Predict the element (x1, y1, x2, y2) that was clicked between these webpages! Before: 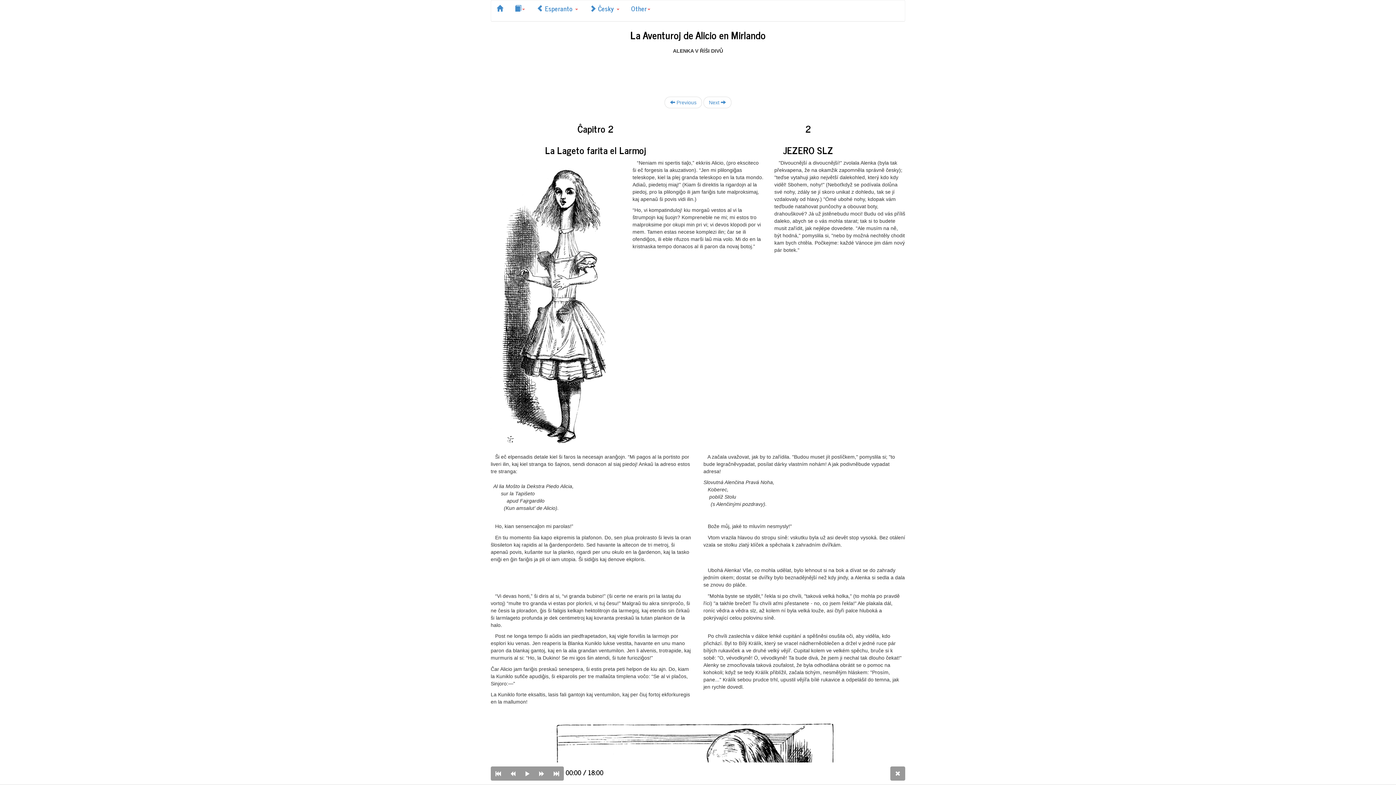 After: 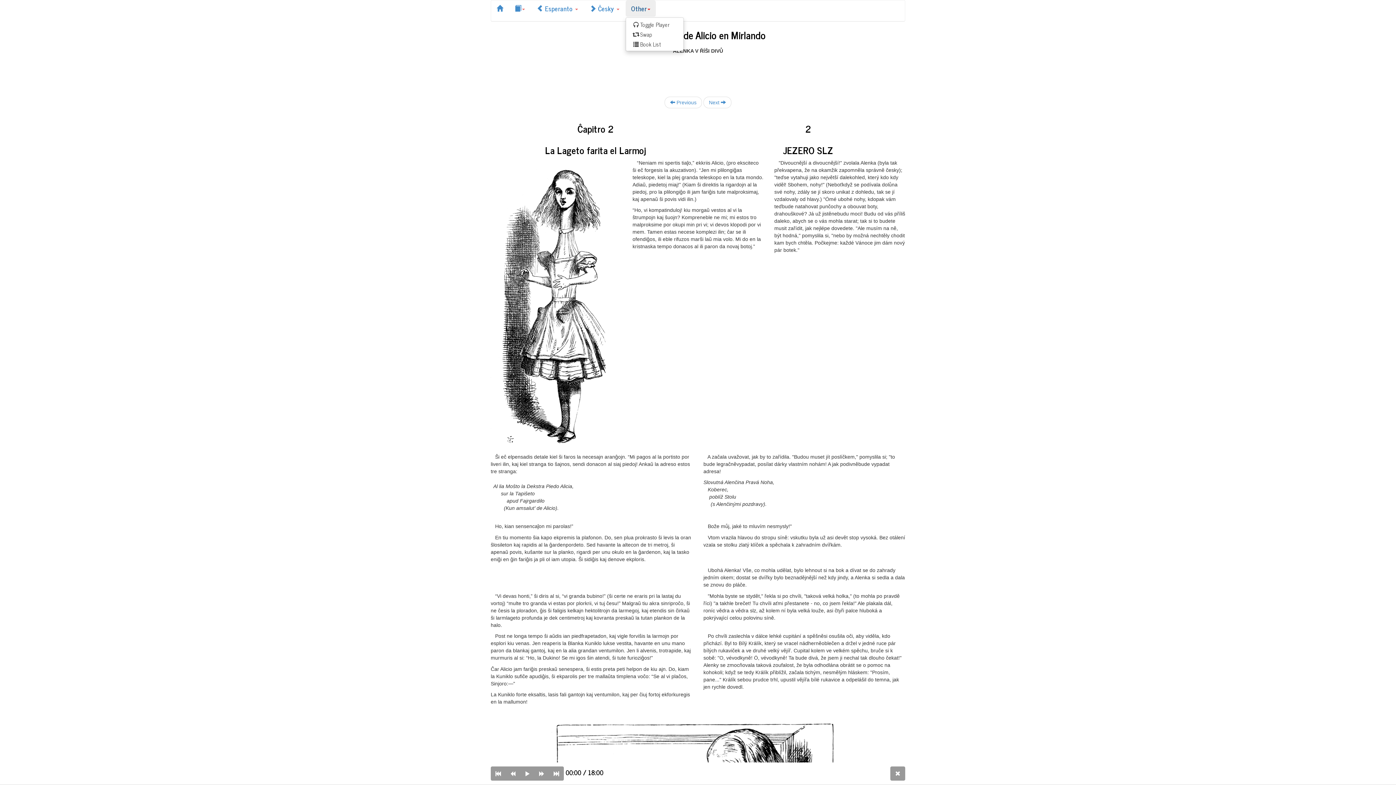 Action: label: Other bbox: (625, 0, 656, 16)